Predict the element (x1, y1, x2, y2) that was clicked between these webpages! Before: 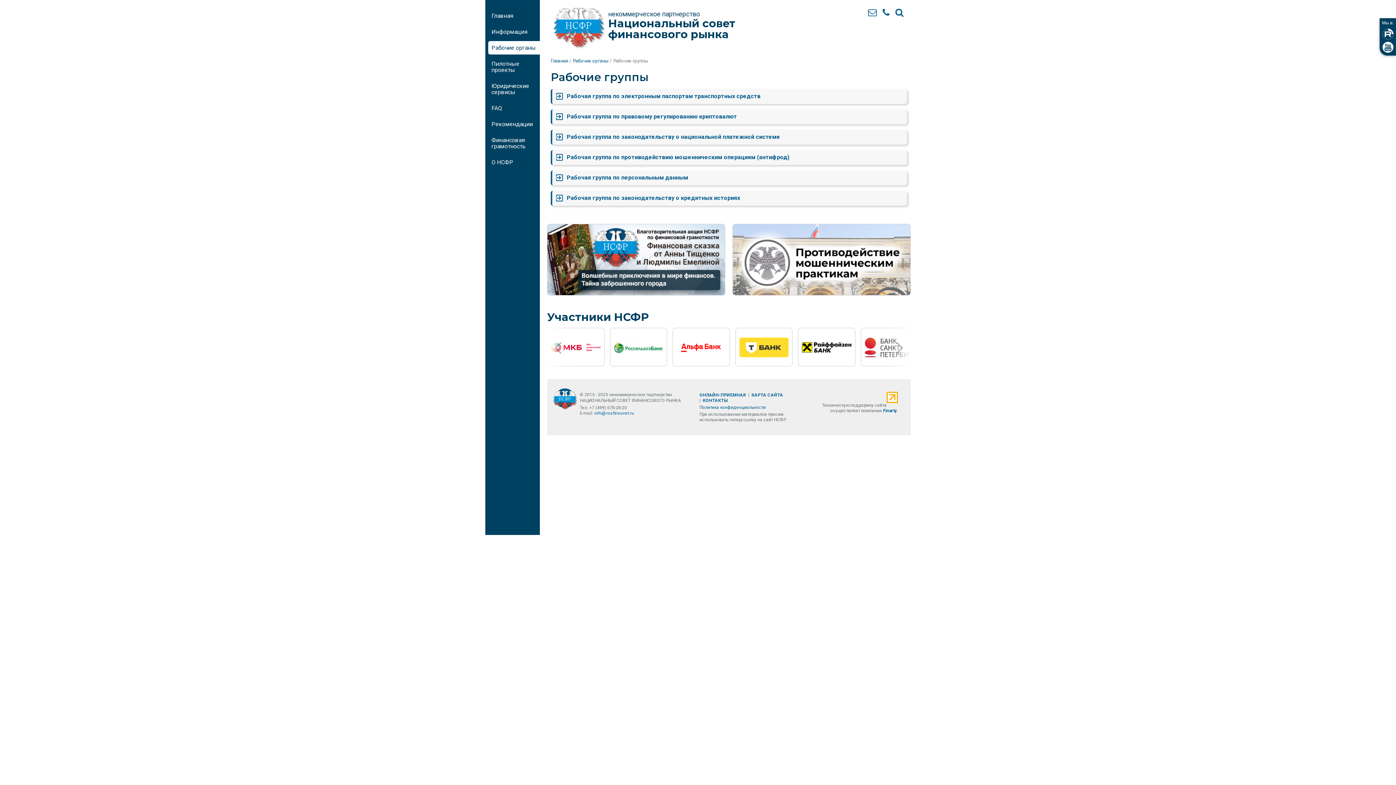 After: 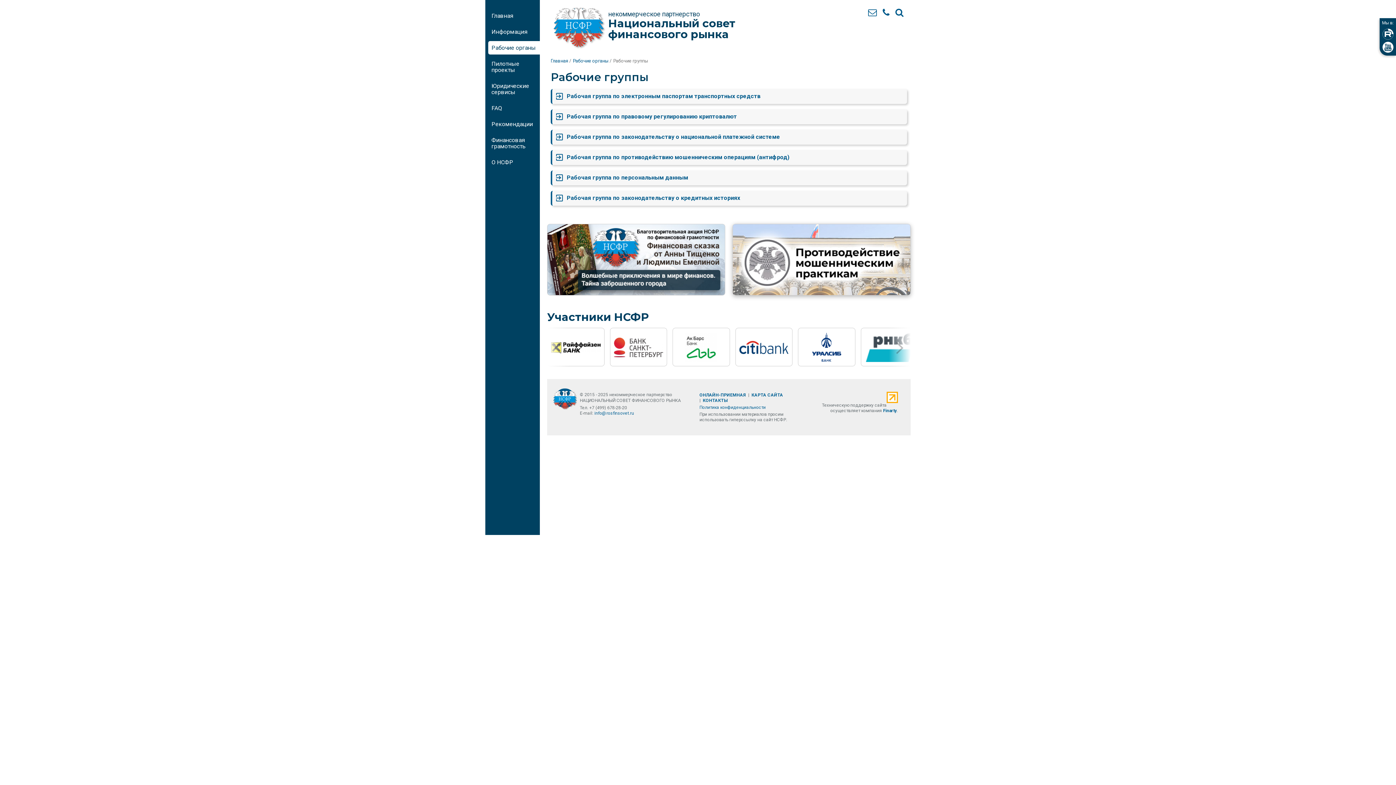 Action: bbox: (732, 255, 910, 262)